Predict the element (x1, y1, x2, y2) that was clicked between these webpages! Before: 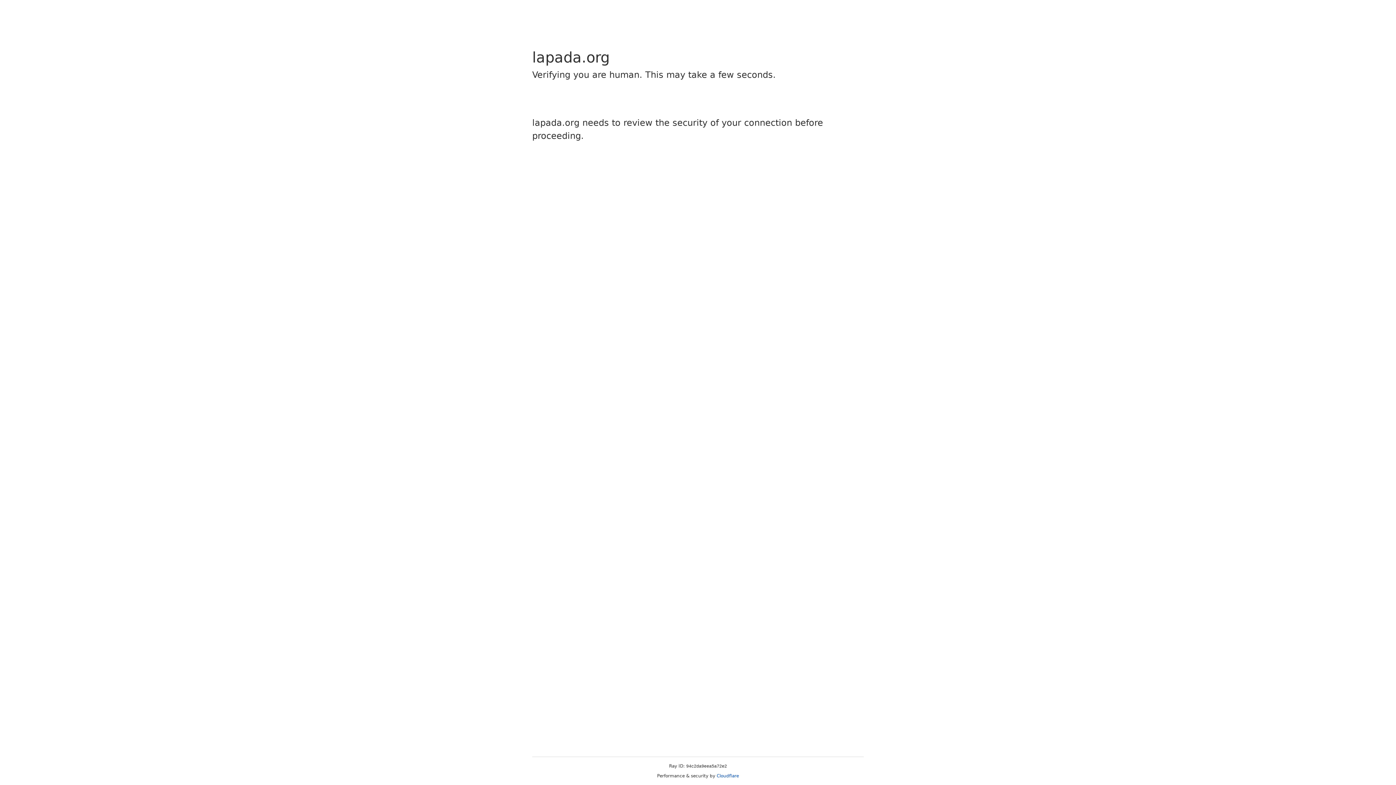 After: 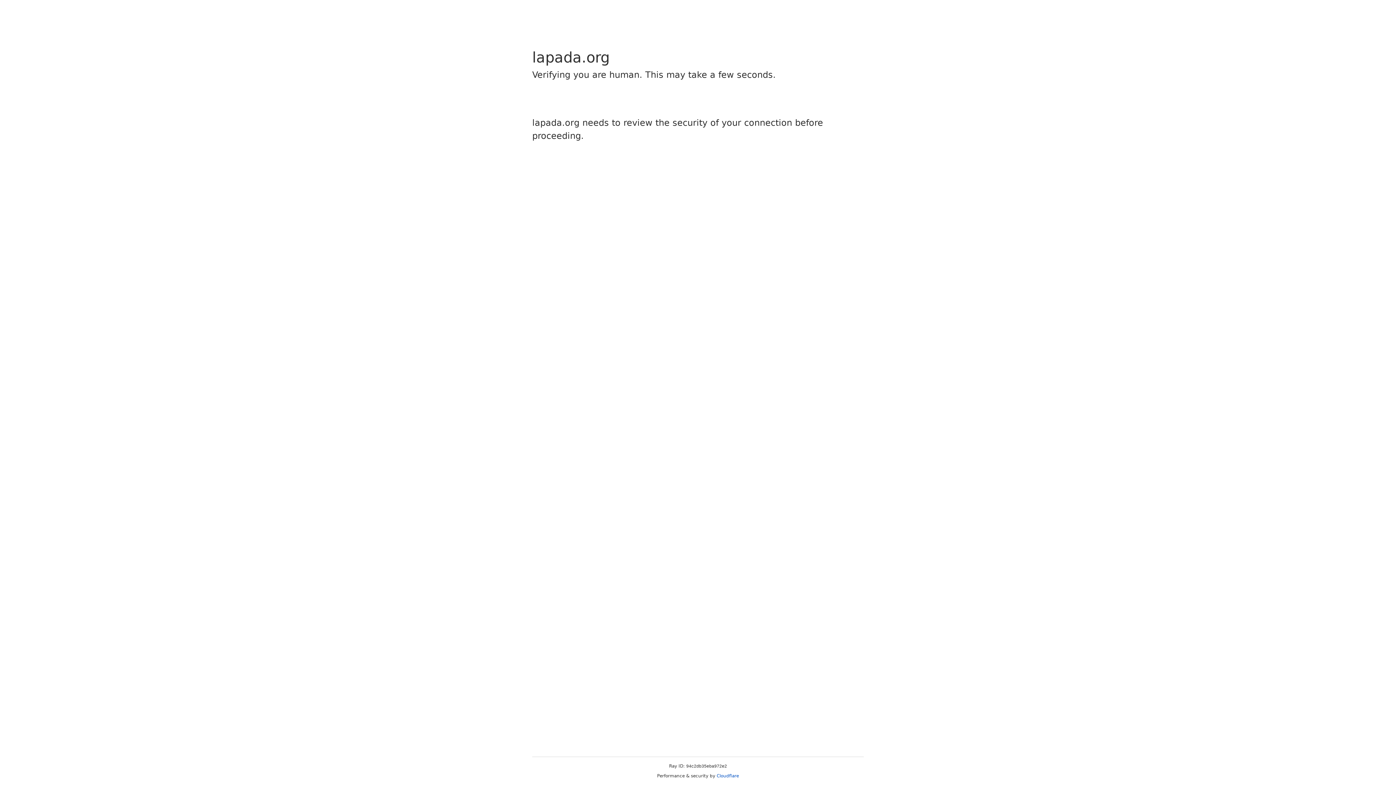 Action: bbox: (716, 773, 739, 778) label: Cloudflare